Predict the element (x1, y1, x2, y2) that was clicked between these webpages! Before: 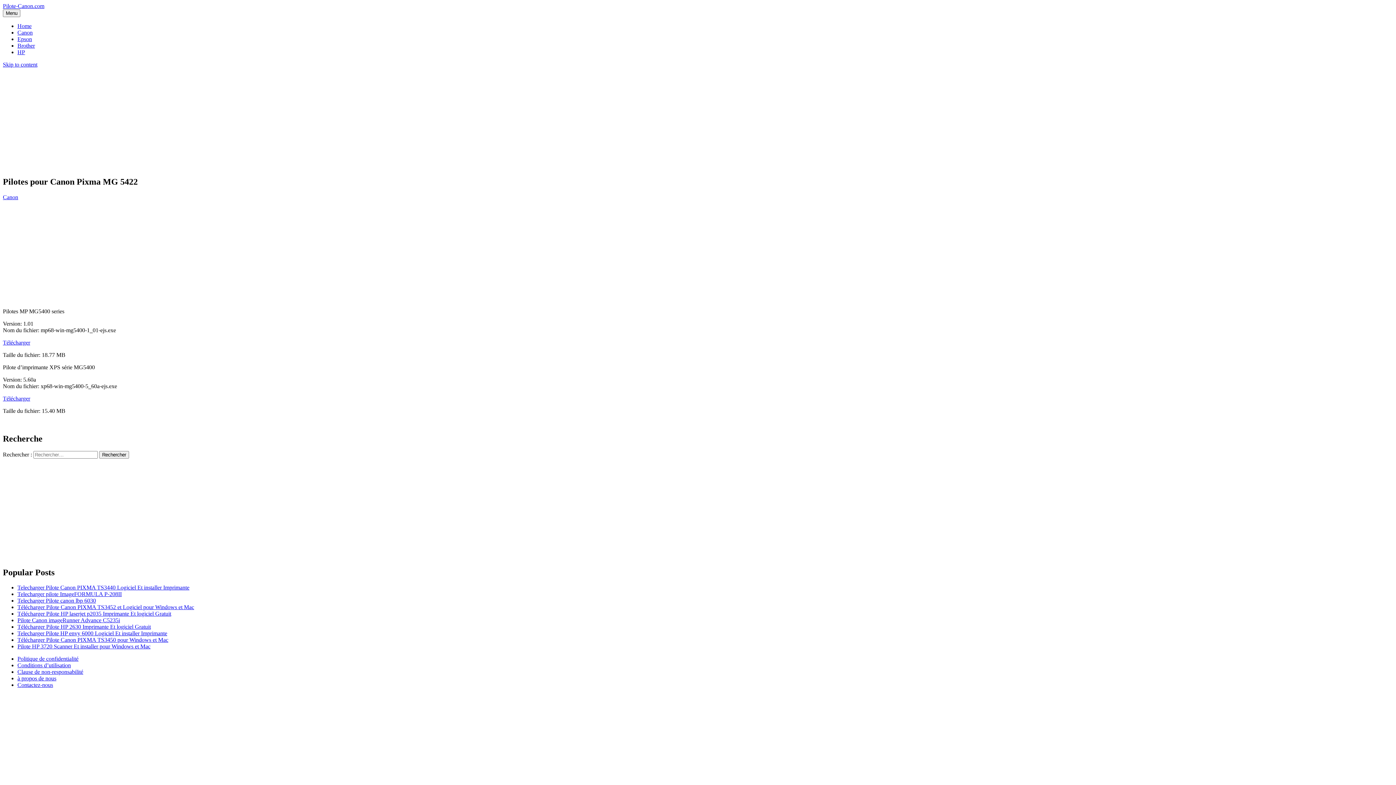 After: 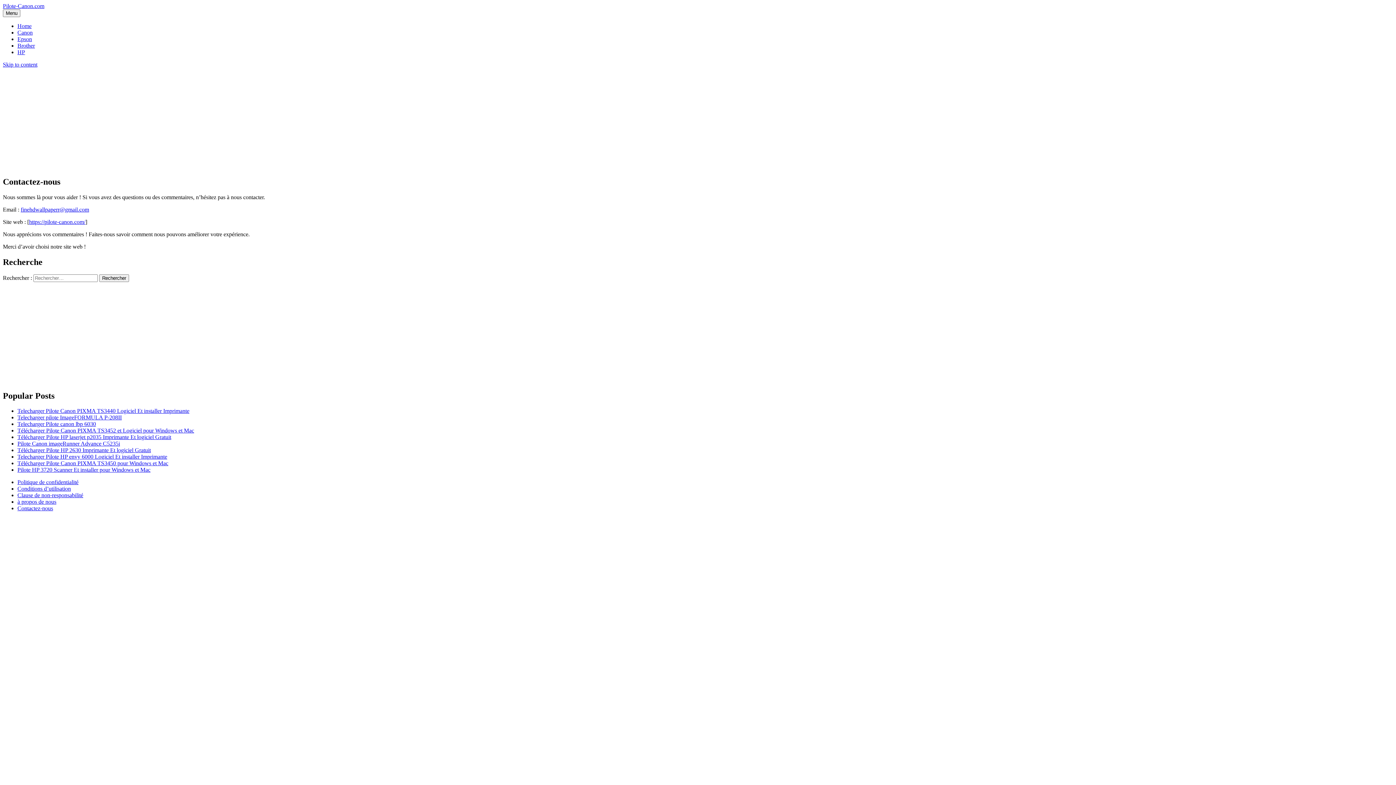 Action: label: Contactez-nous bbox: (17, 682, 53, 688)